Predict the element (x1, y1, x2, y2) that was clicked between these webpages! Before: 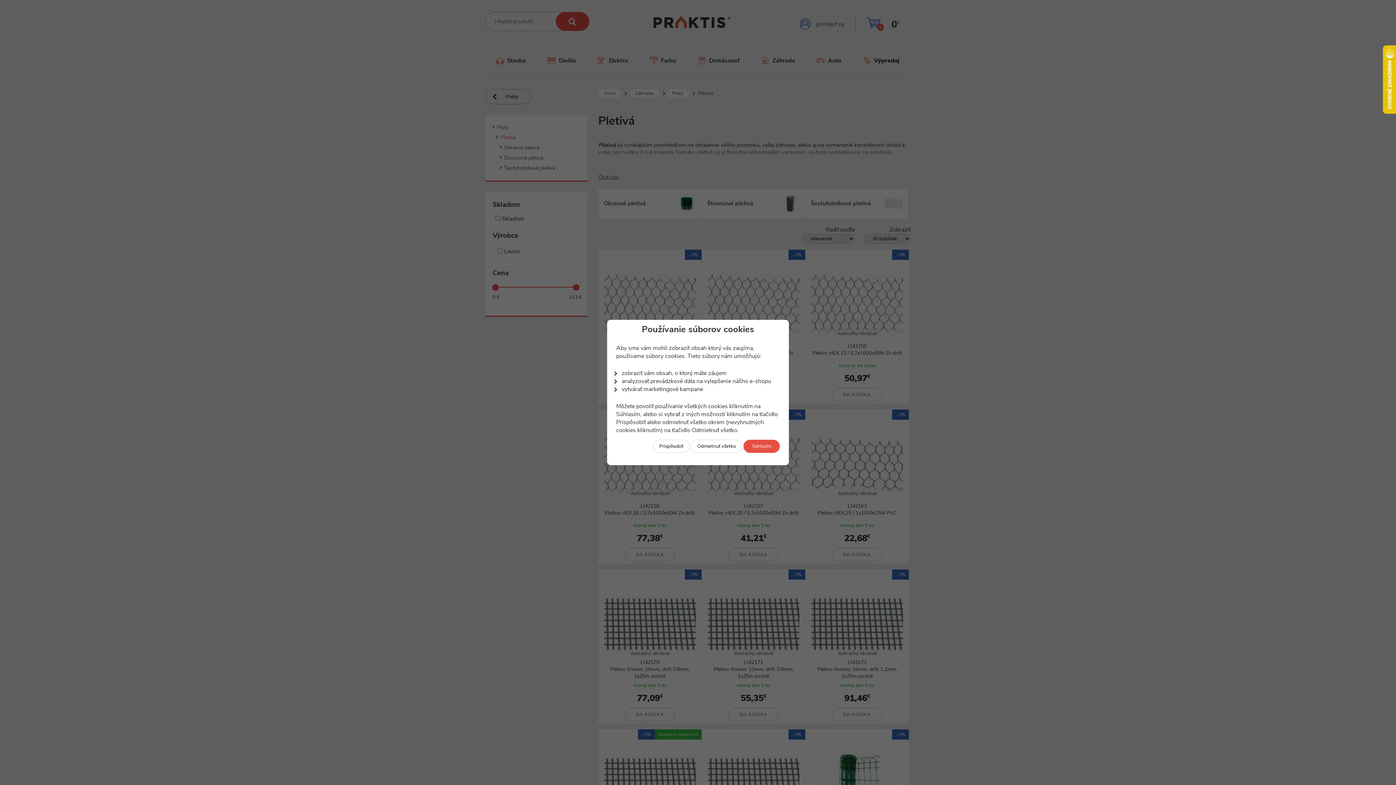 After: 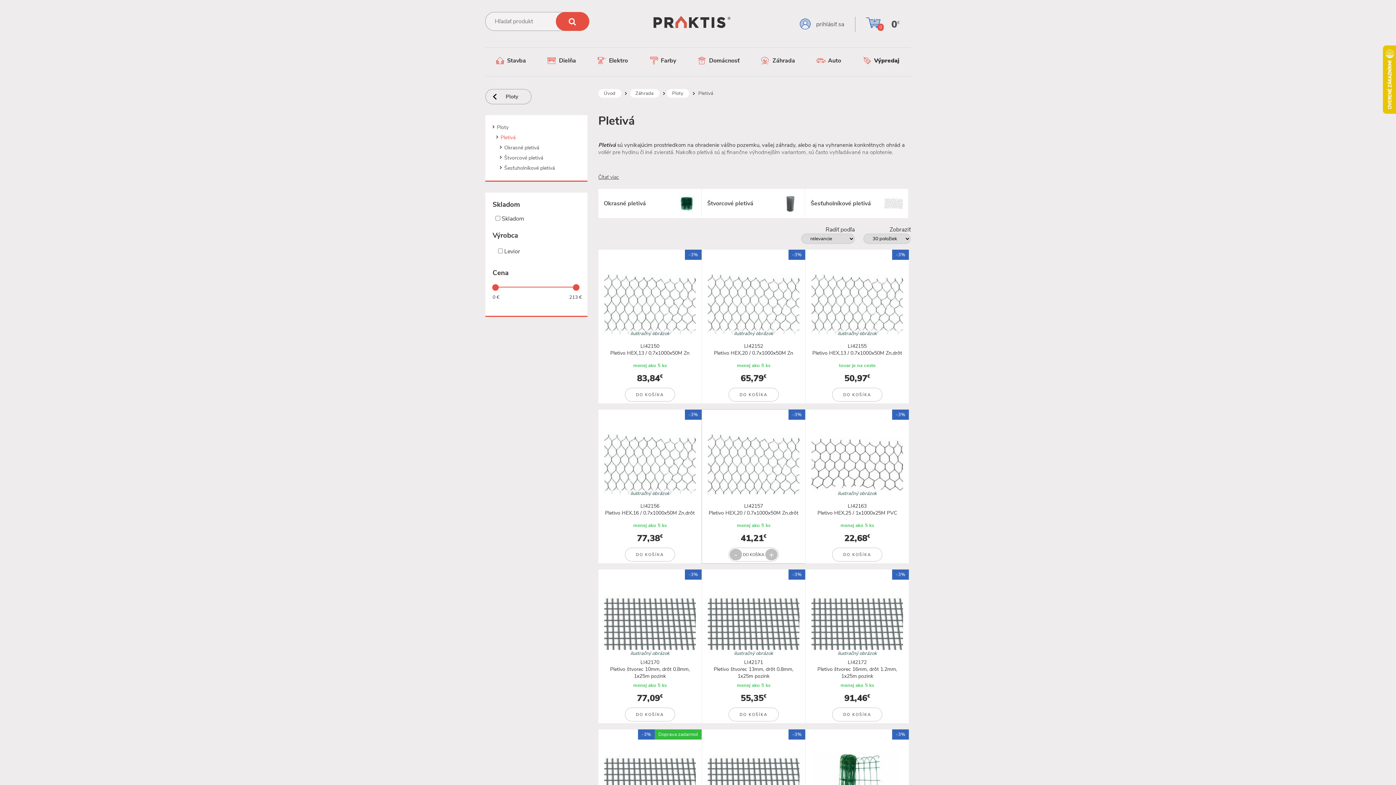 Action: label: Súhlasím bbox: (743, 440, 780, 453)